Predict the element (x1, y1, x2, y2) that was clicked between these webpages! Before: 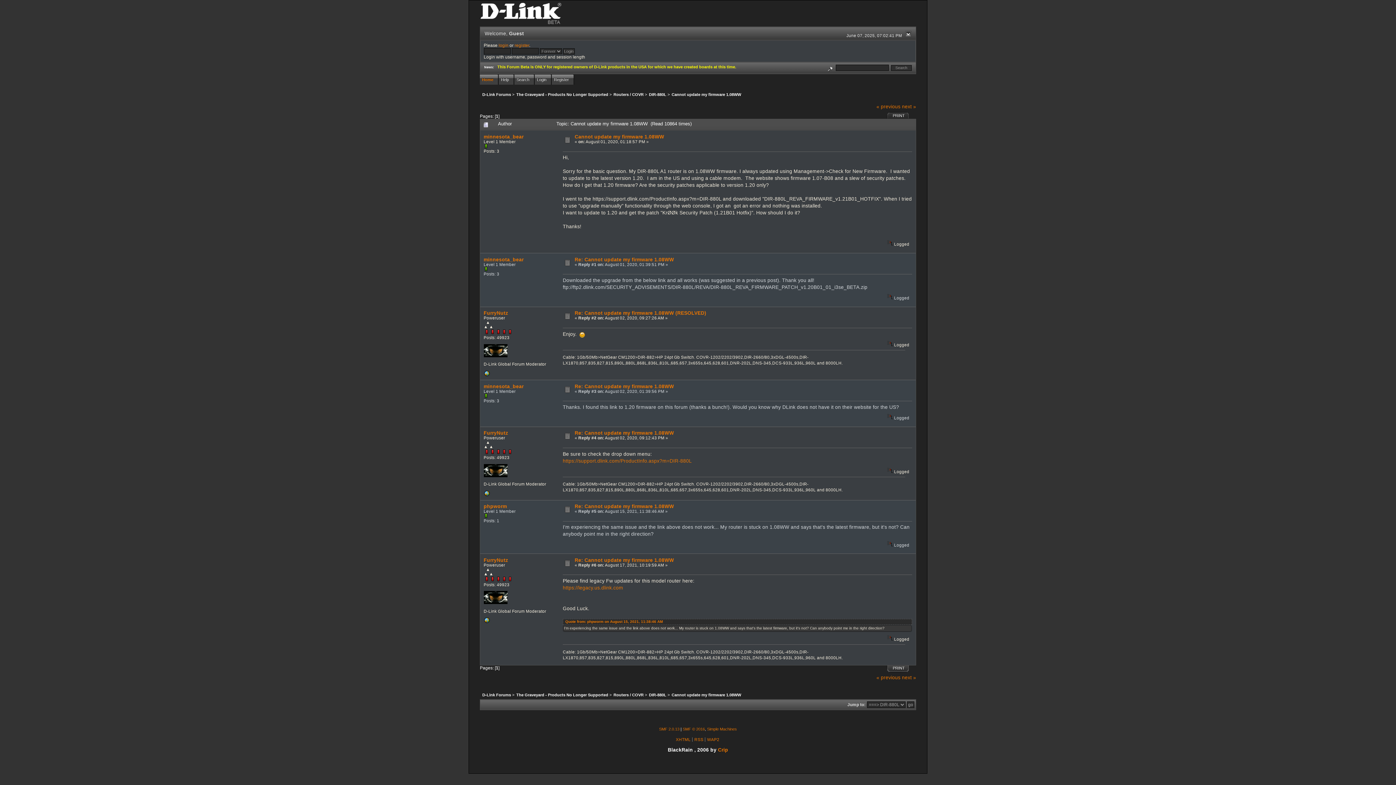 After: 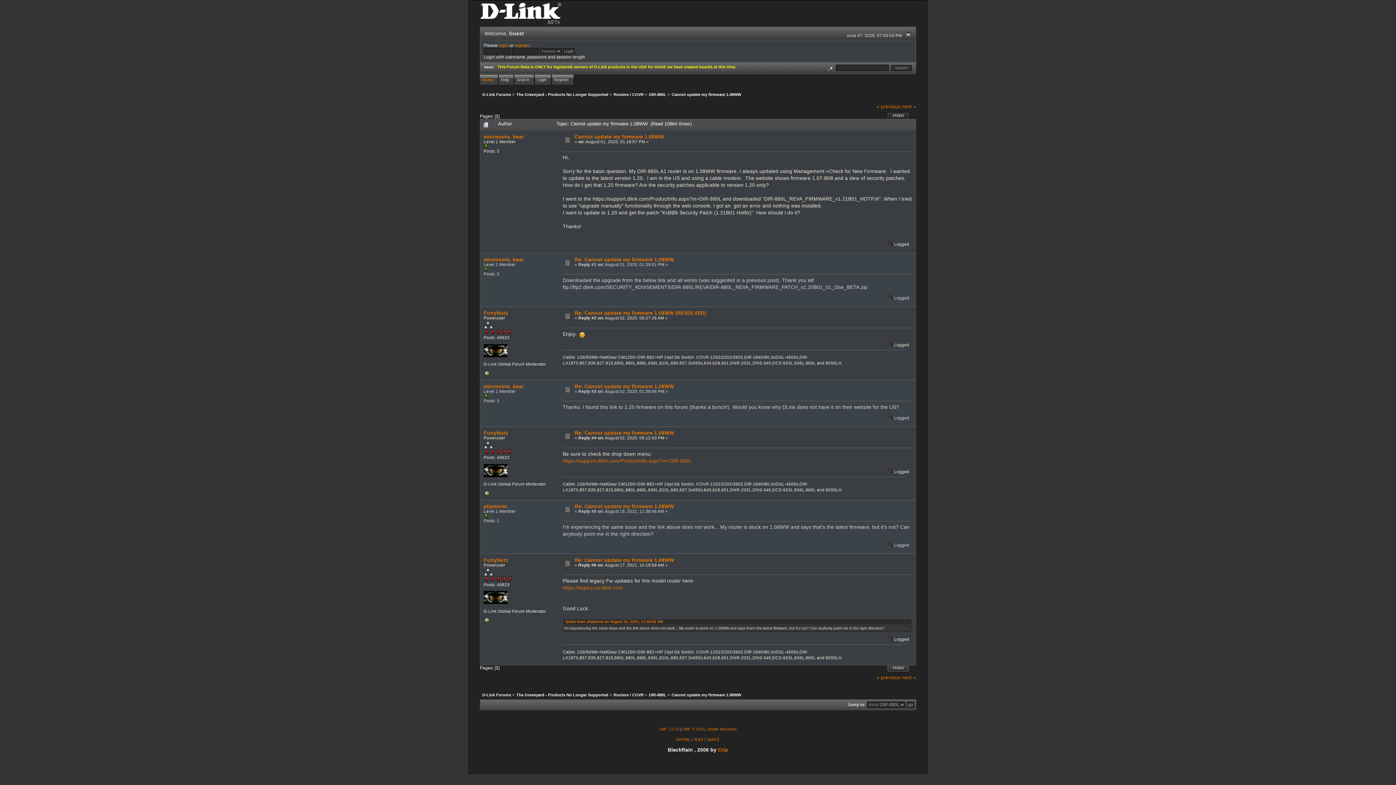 Action: bbox: (671, 692, 741, 697) label: Cannot update my firmware 1.08WW